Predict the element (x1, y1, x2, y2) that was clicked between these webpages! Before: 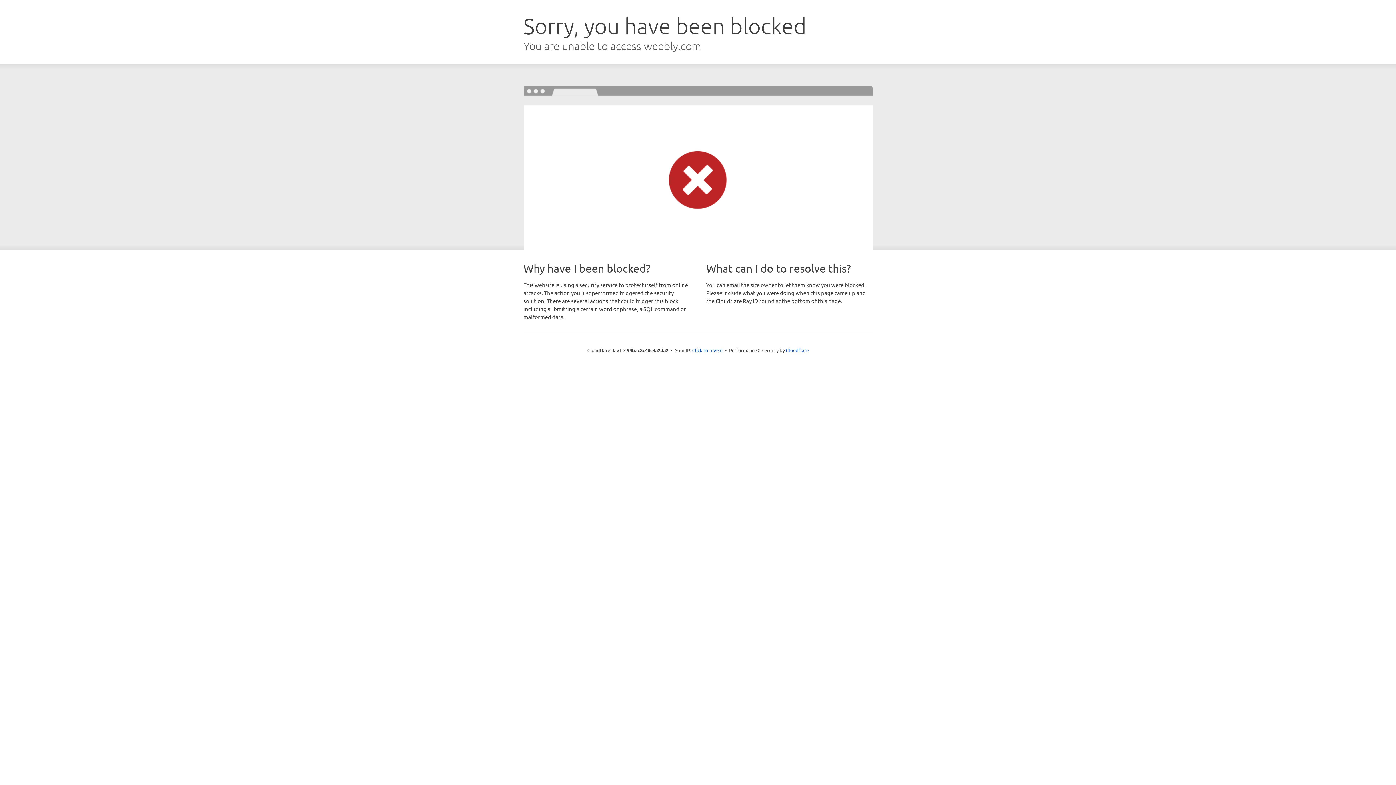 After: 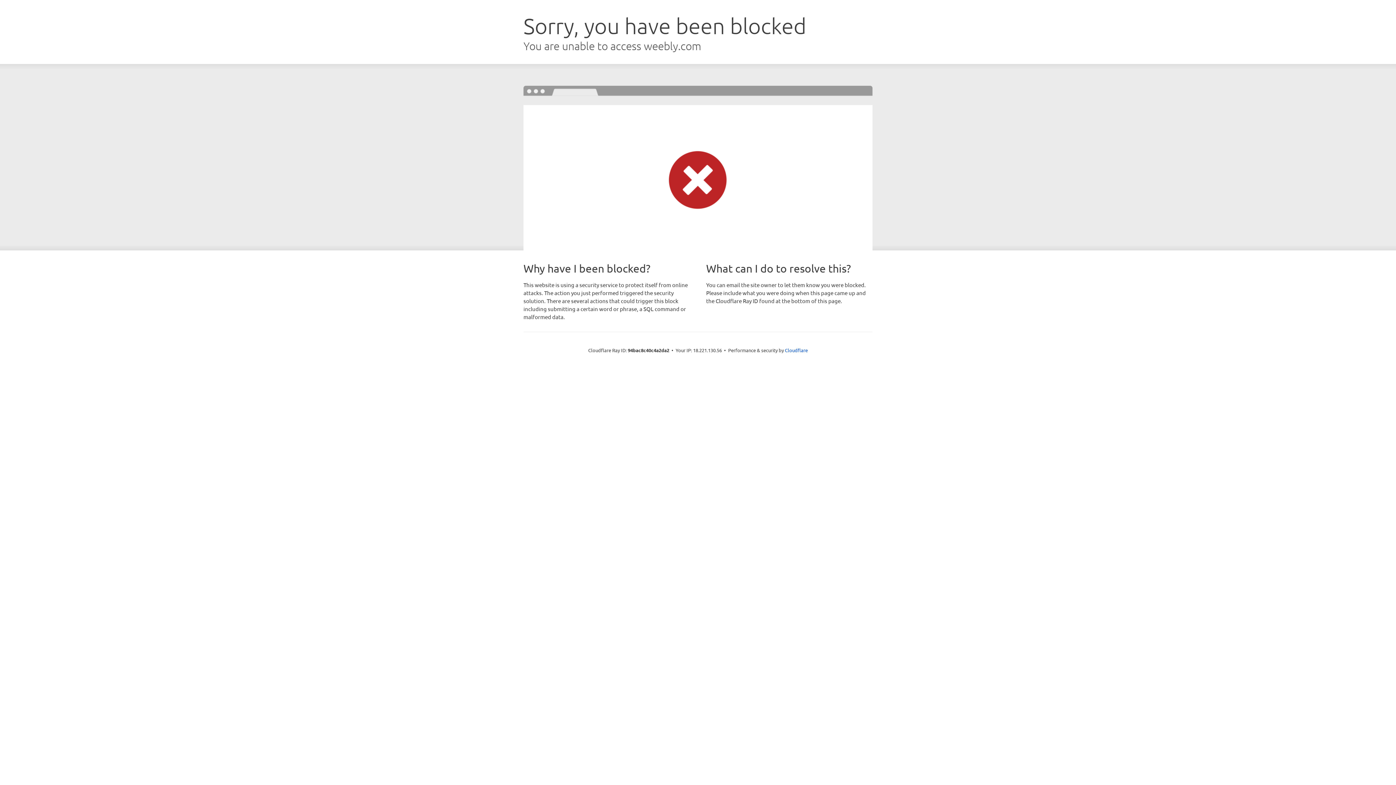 Action: bbox: (692, 346, 722, 353) label: Click to reveal